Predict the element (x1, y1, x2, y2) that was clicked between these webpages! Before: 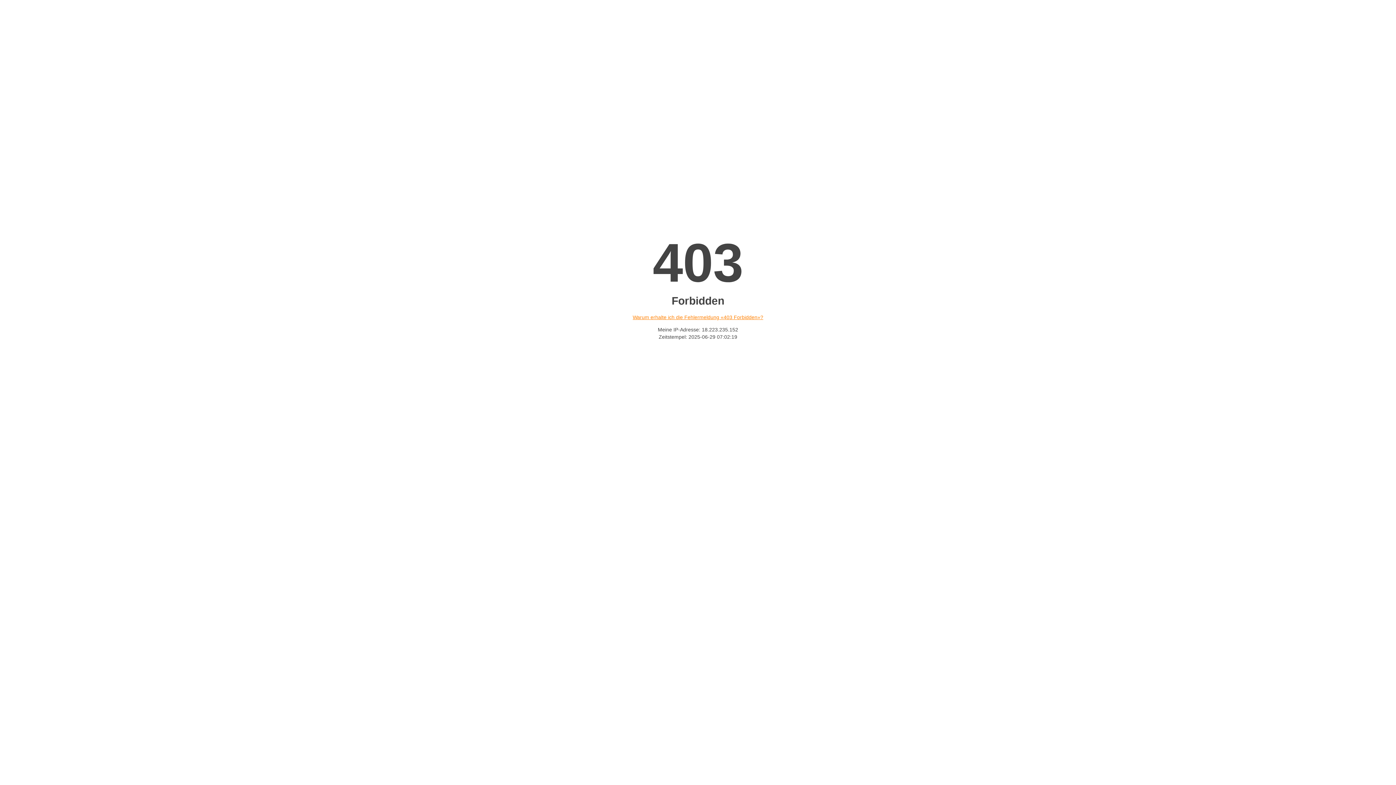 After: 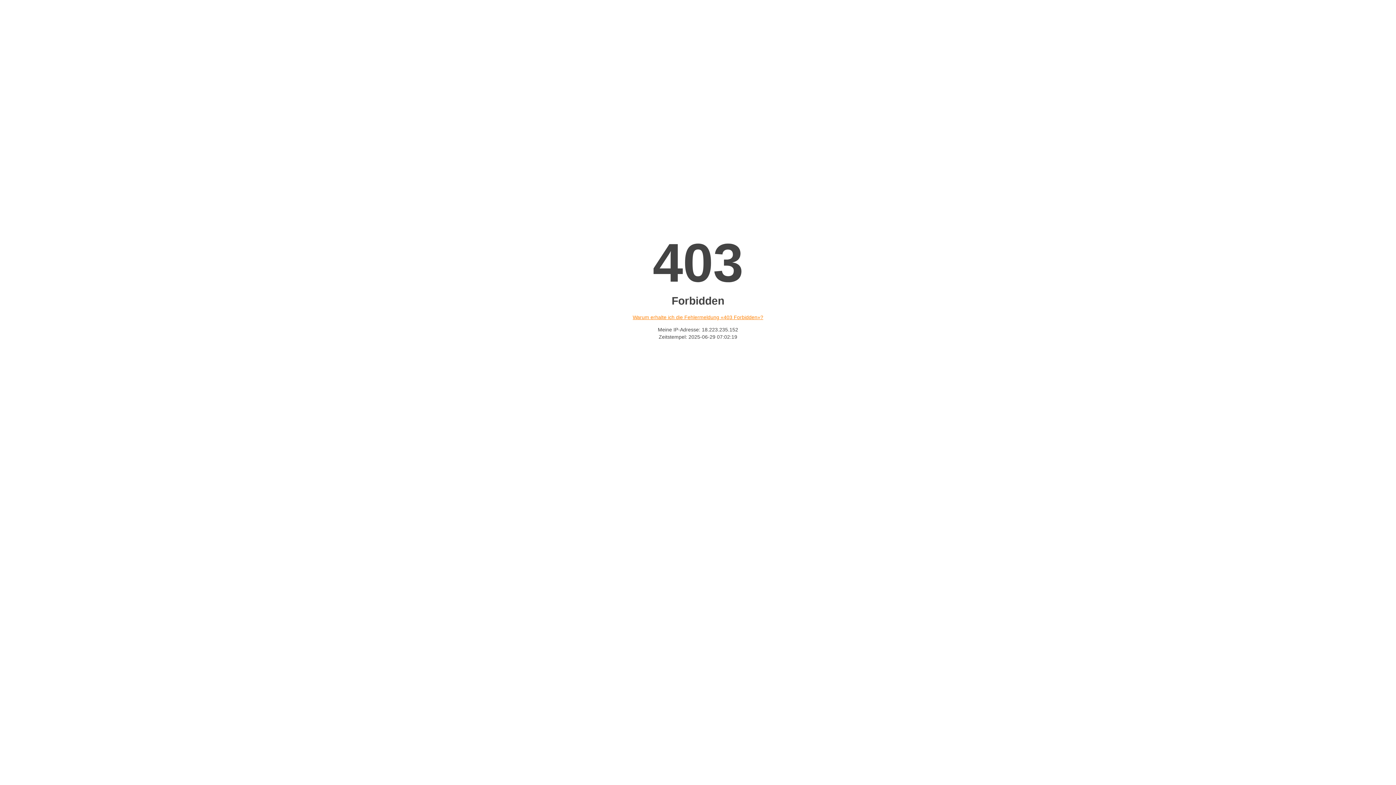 Action: label: Warum erhalte ich die Fehlermeldung «403 Forbidden»? bbox: (632, 314, 763, 320)